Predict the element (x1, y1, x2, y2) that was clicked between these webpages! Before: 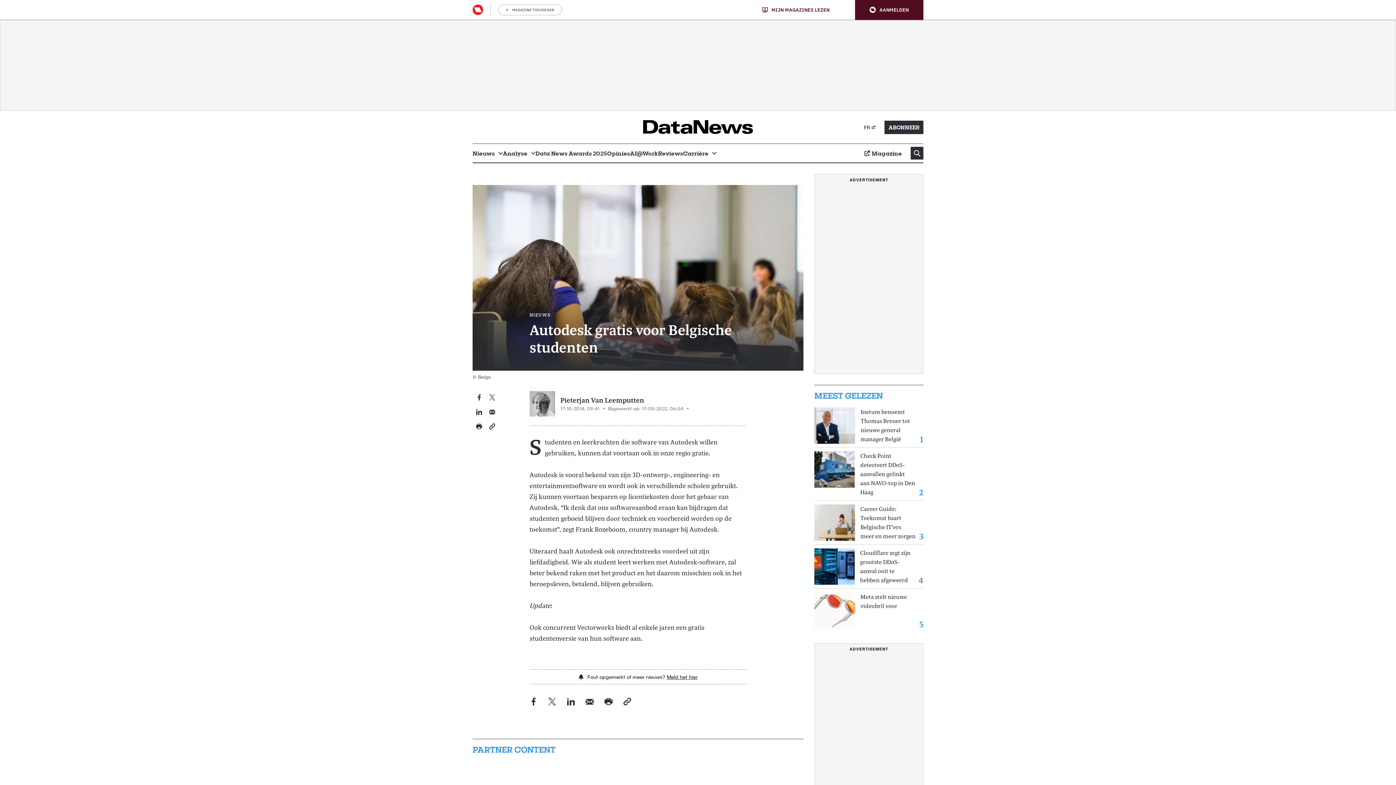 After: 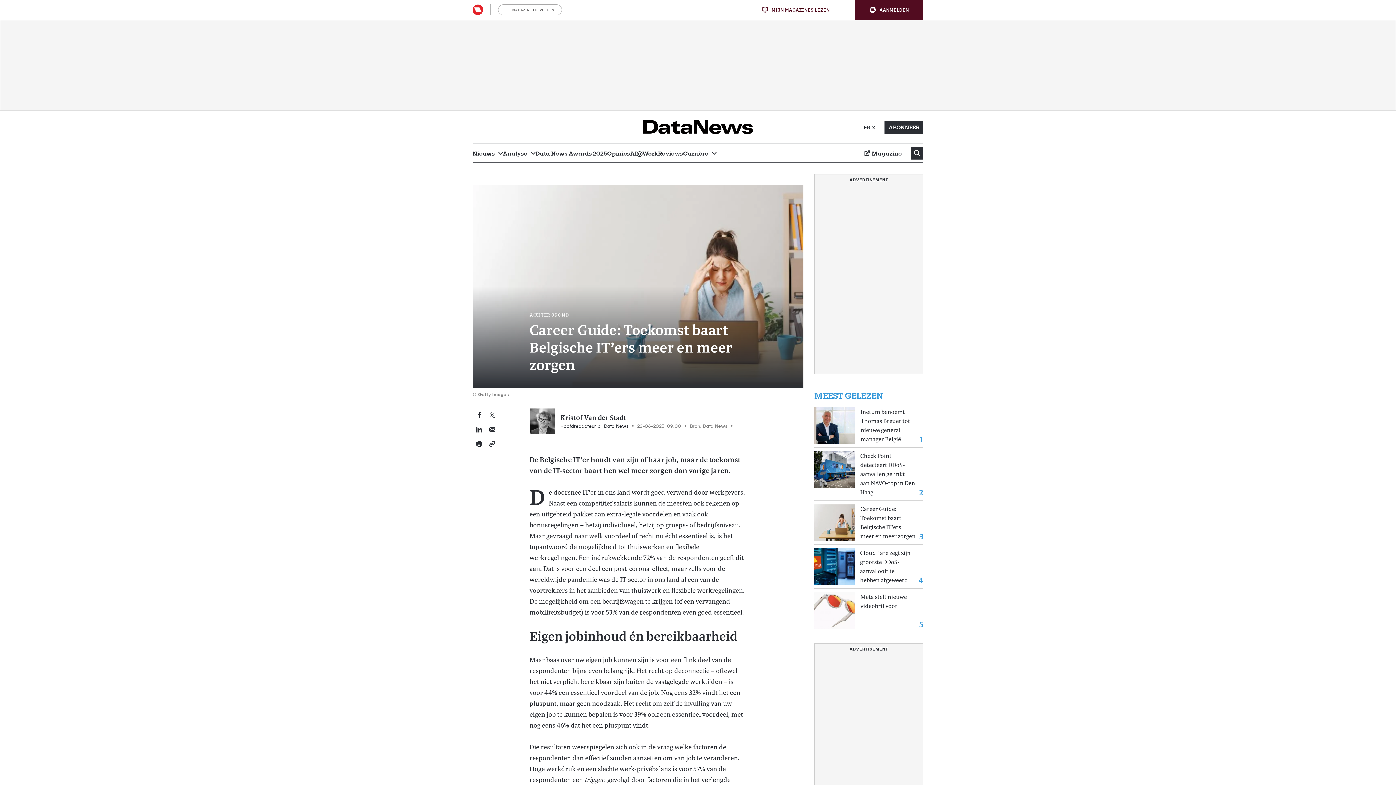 Action: label: Career Guide: Toekomst baart Belgische IT’ers meer en meer zorgen bbox: (860, 504, 916, 541)